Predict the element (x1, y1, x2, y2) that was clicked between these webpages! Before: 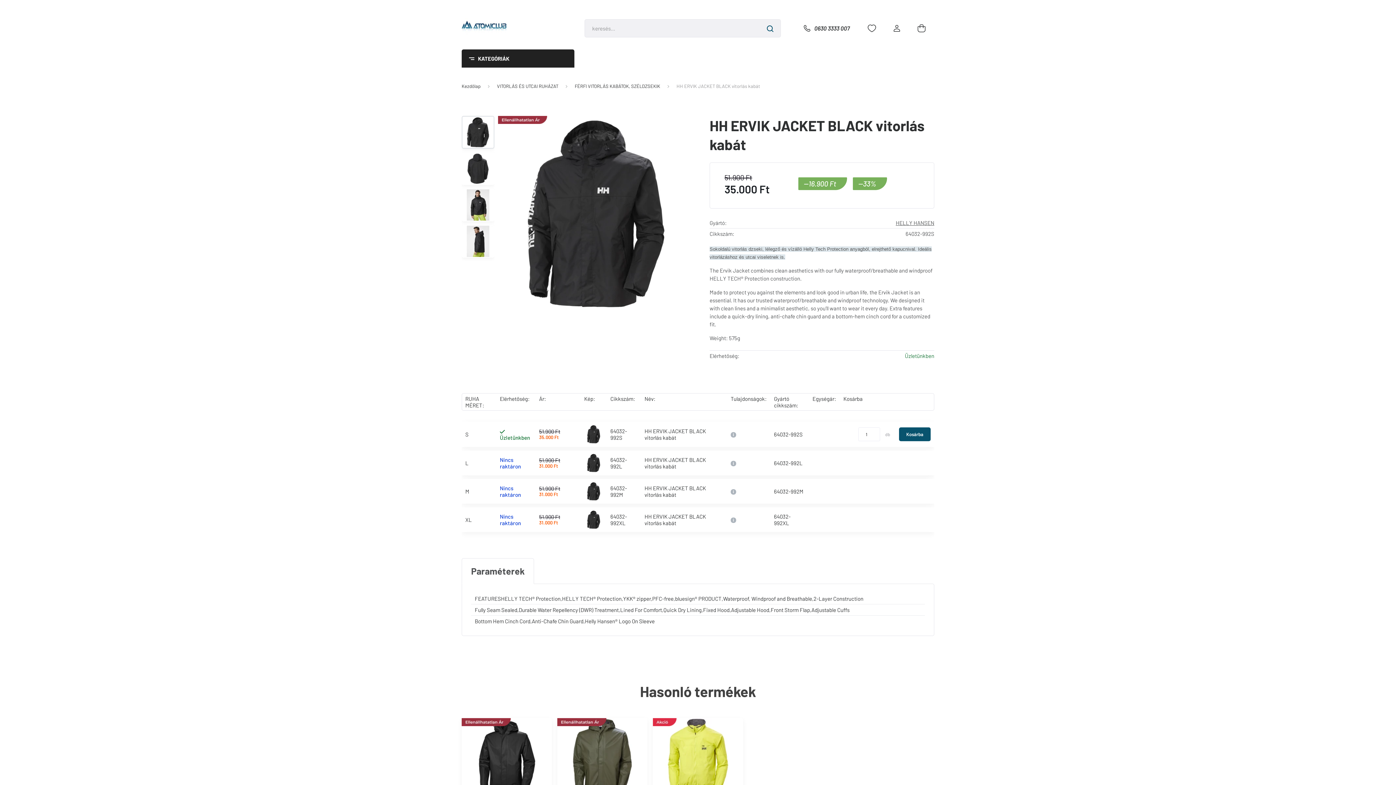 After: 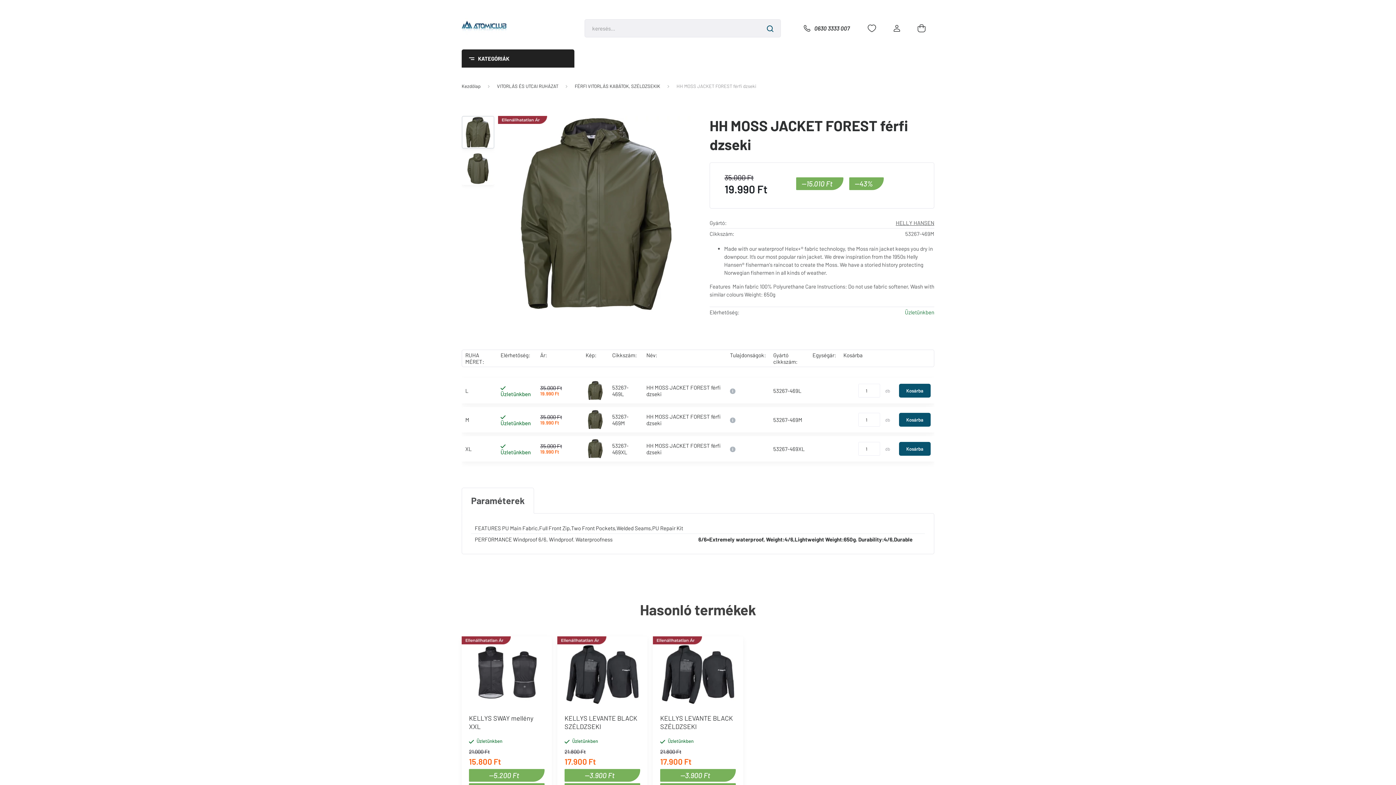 Action: bbox: (557, 718, 606, 726)